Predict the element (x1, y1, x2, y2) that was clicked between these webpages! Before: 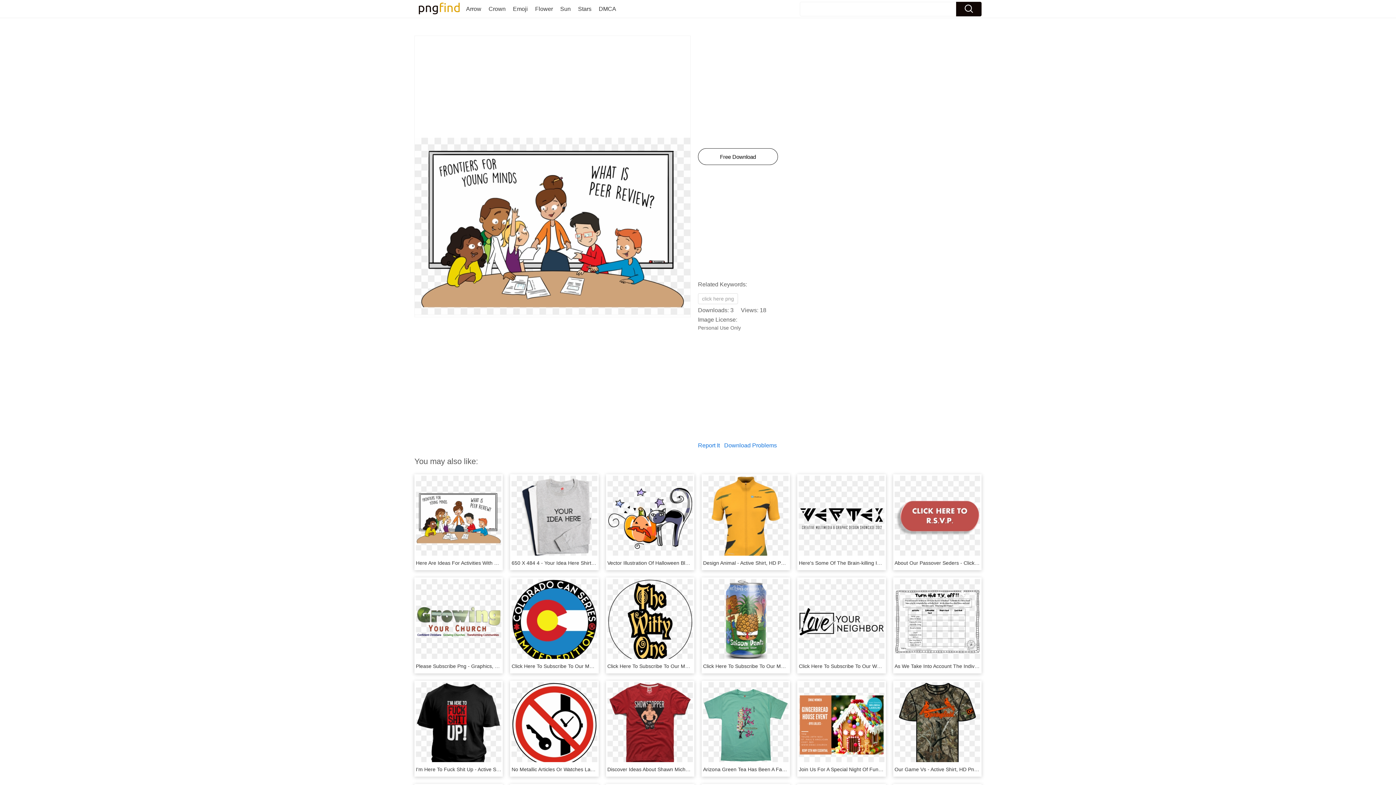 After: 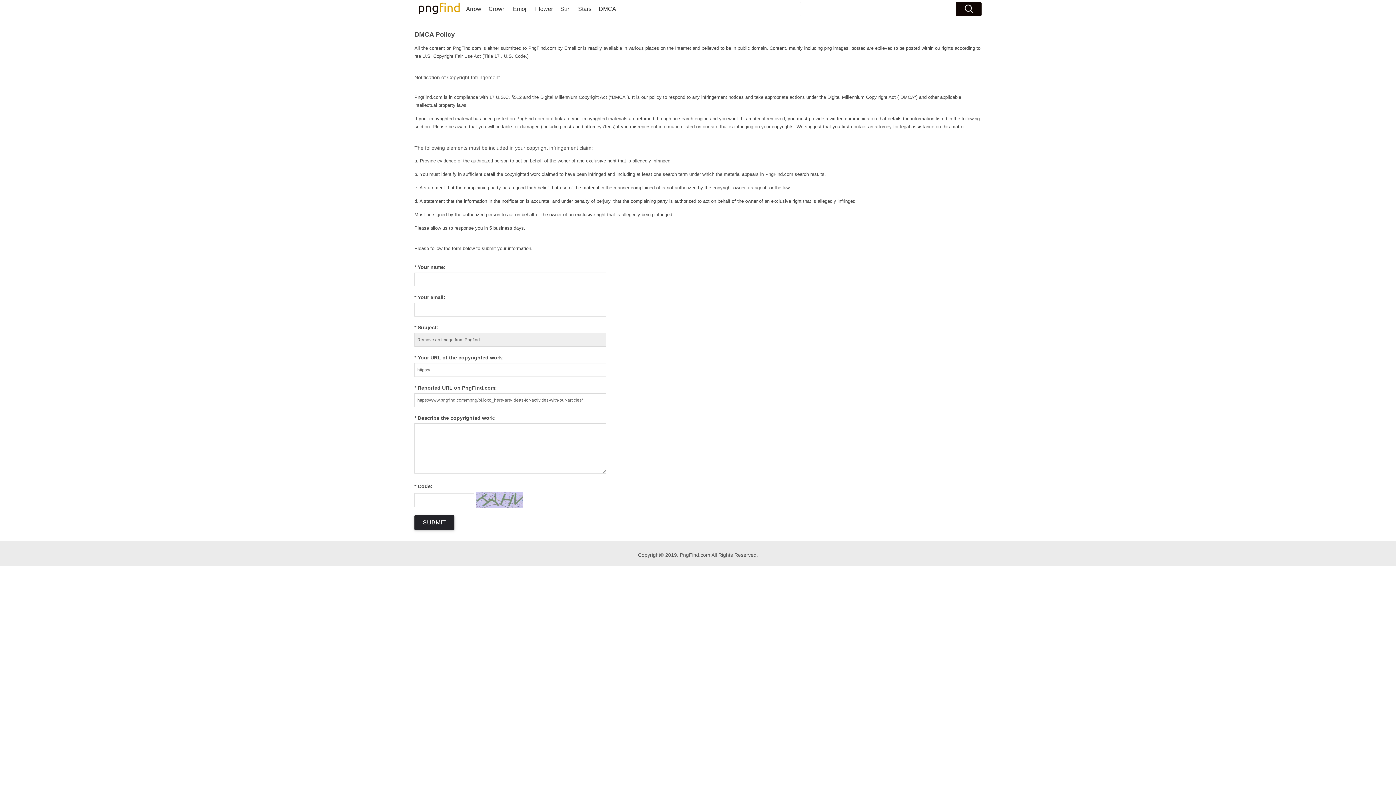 Action: bbox: (598, 5, 616, 12) label: DMCA